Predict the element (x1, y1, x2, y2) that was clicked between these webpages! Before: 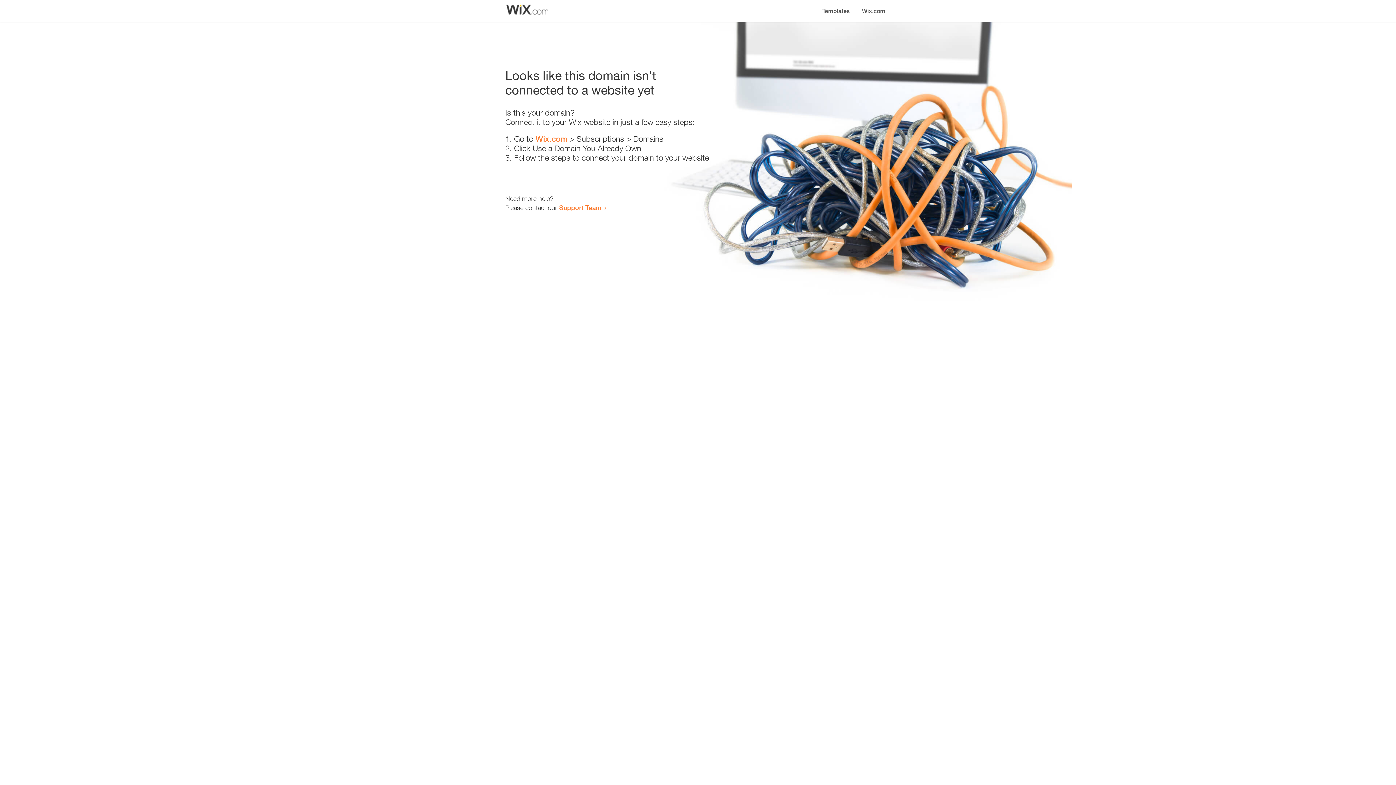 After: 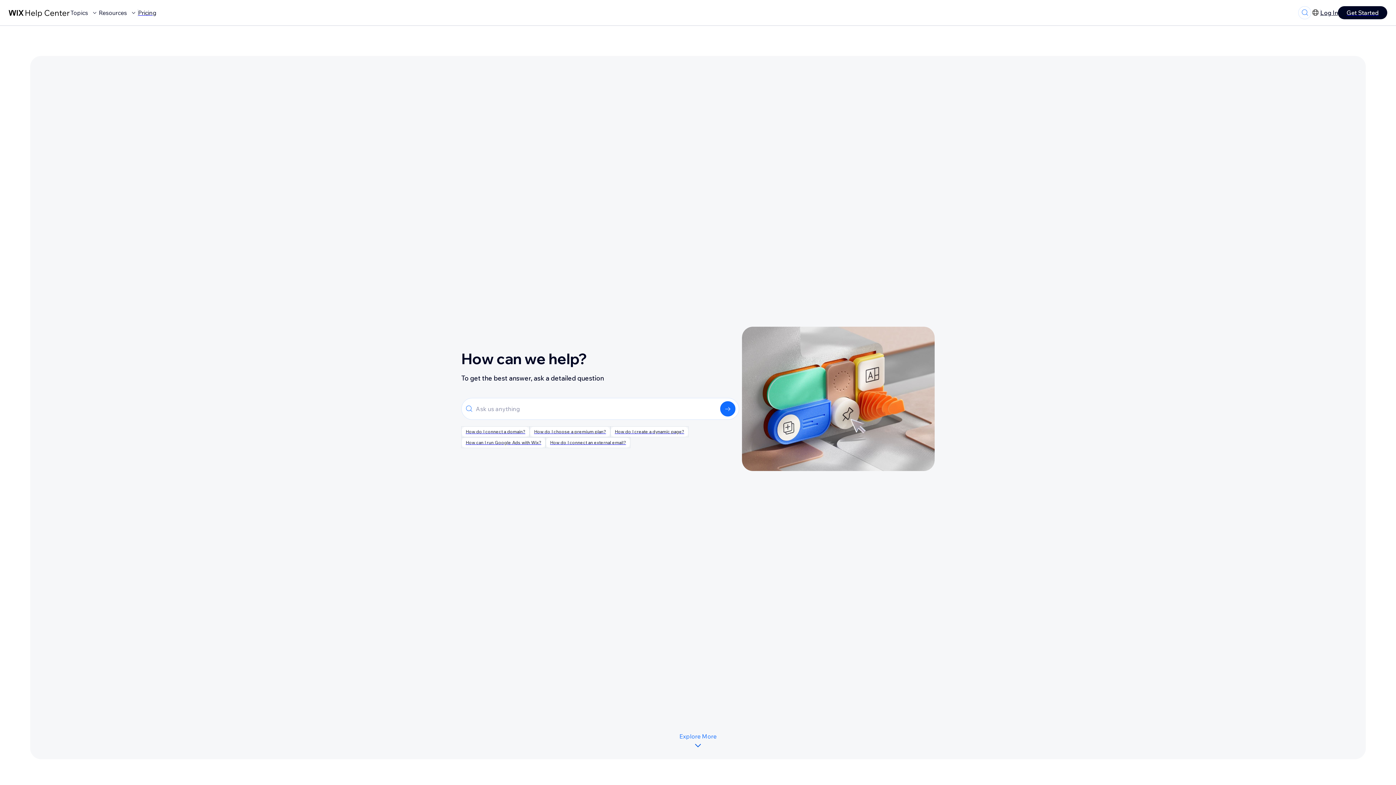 Action: label: Support Team bbox: (559, 203, 601, 211)